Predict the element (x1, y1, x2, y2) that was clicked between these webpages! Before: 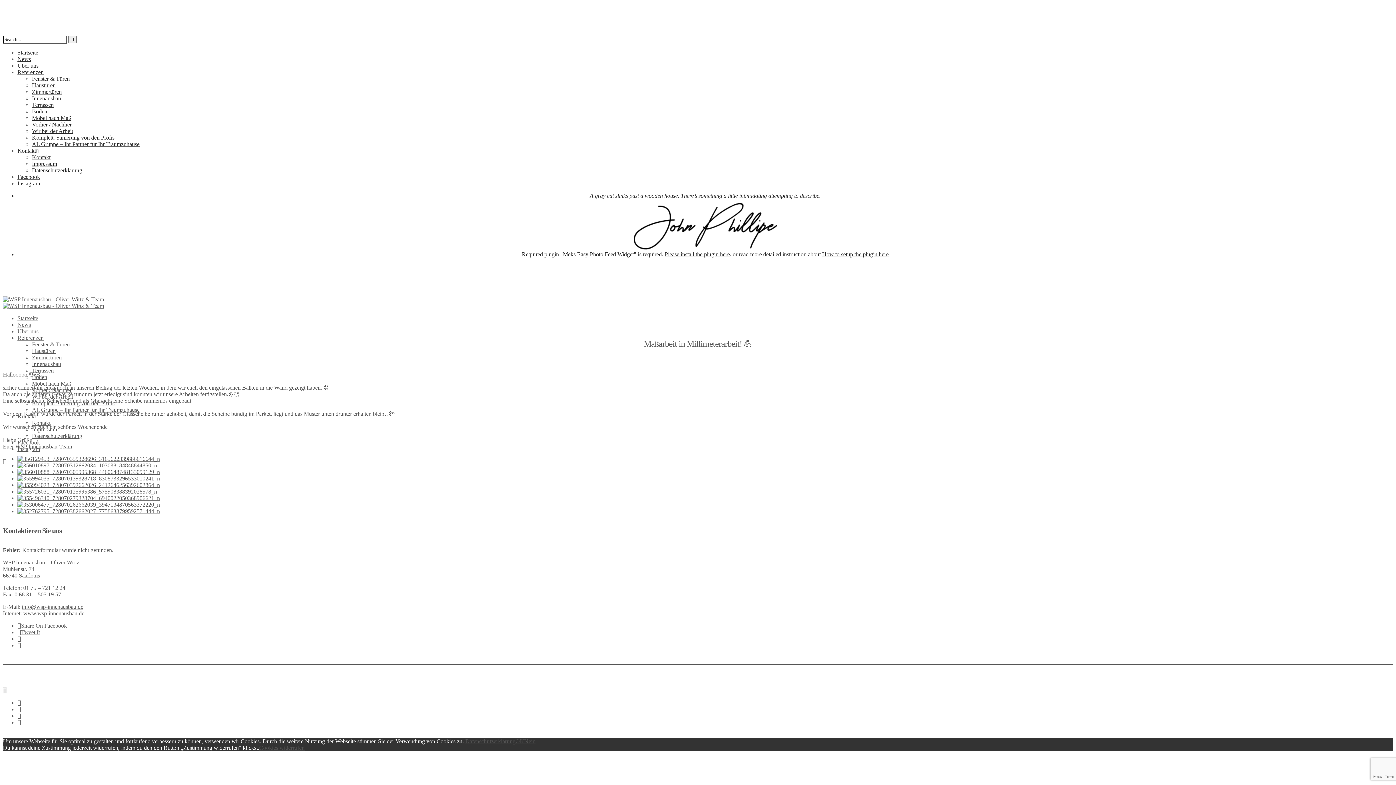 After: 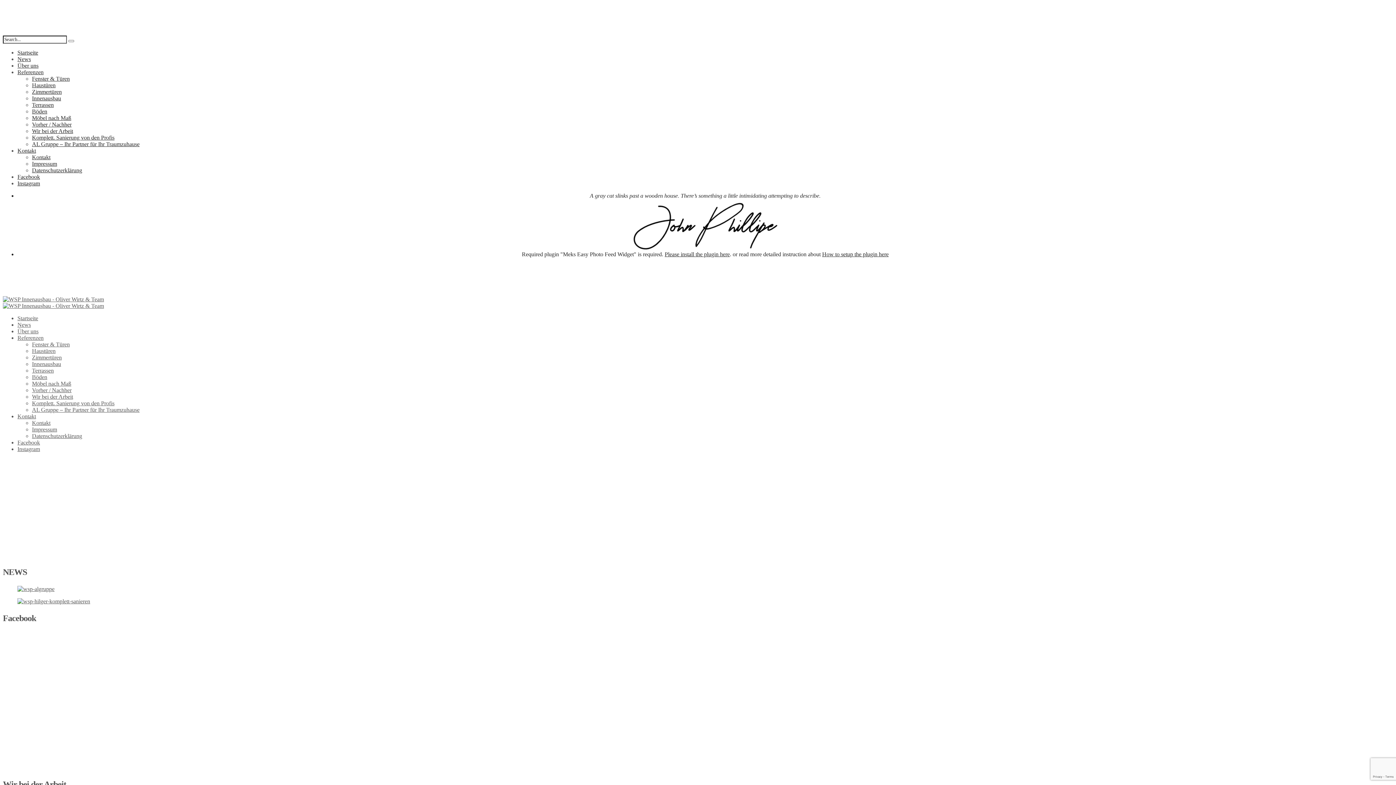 Action: label: www.wsp-innenausbau.de bbox: (23, 610, 84, 616)